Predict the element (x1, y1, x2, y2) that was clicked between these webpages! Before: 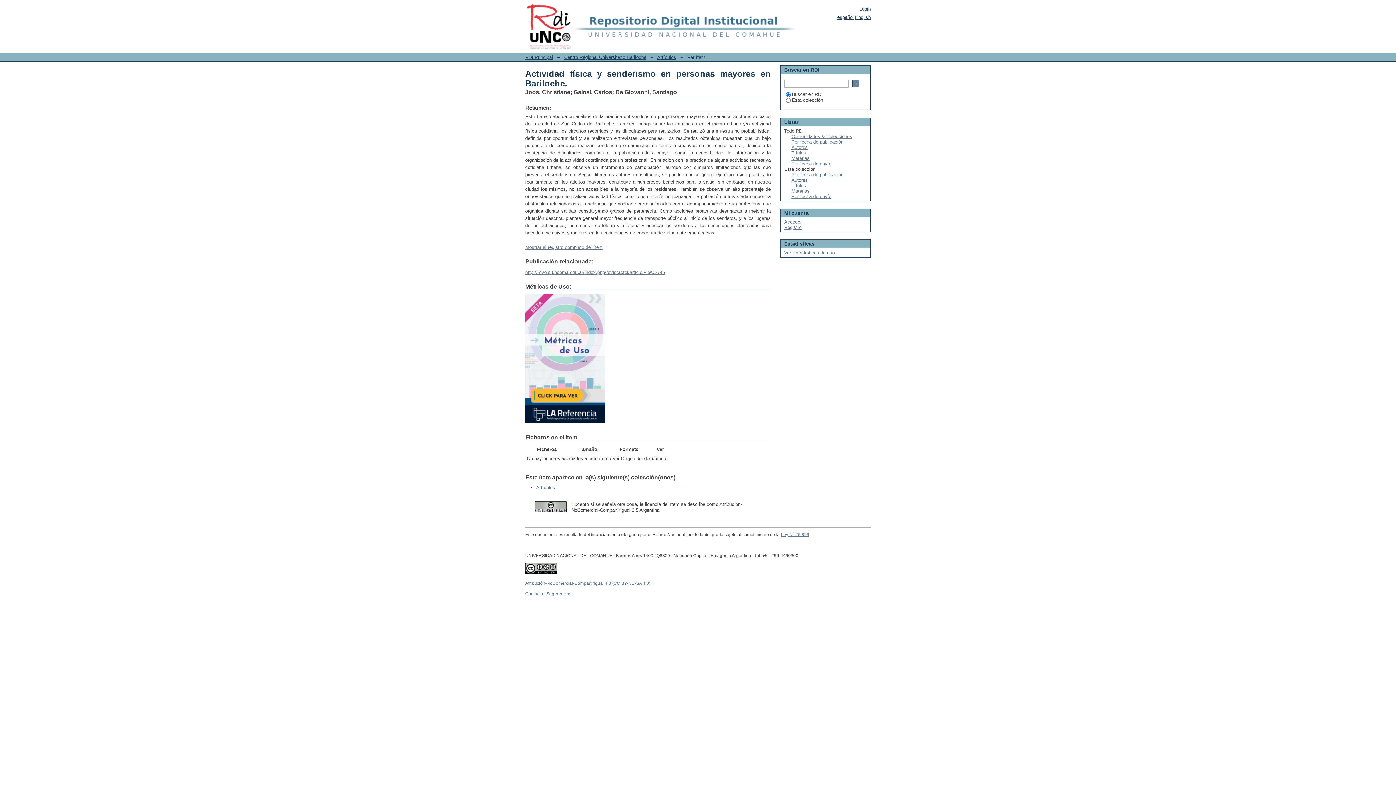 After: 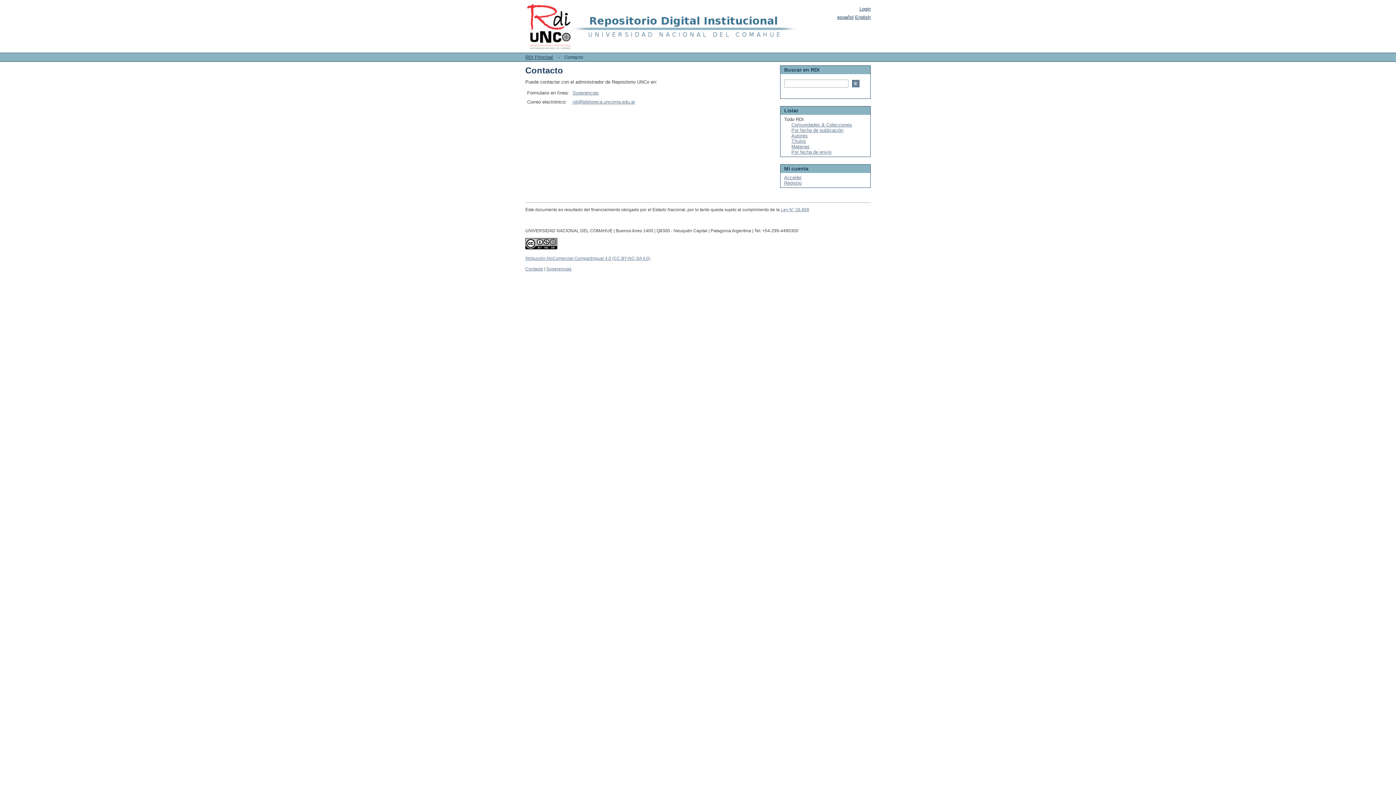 Action: bbox: (525, 591, 543, 596) label: Contacto